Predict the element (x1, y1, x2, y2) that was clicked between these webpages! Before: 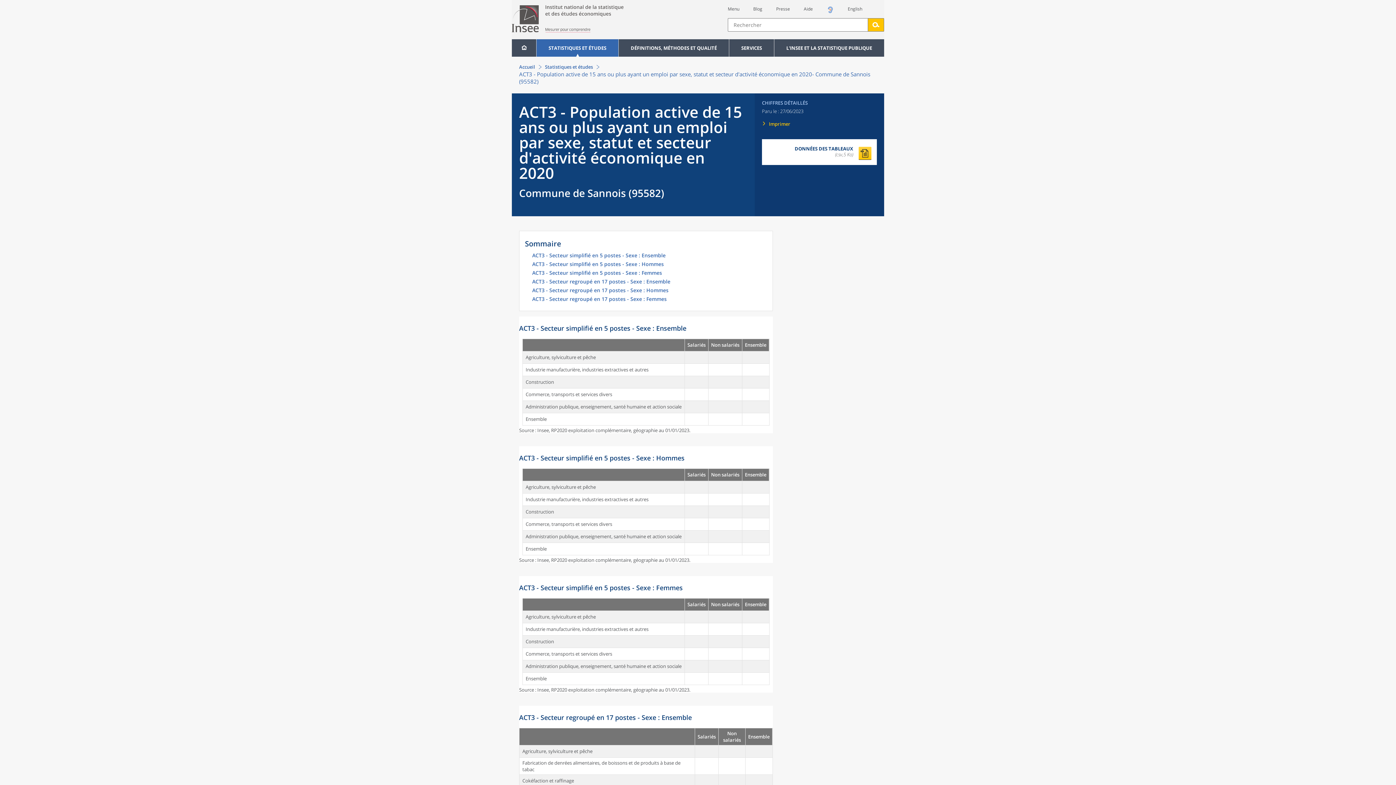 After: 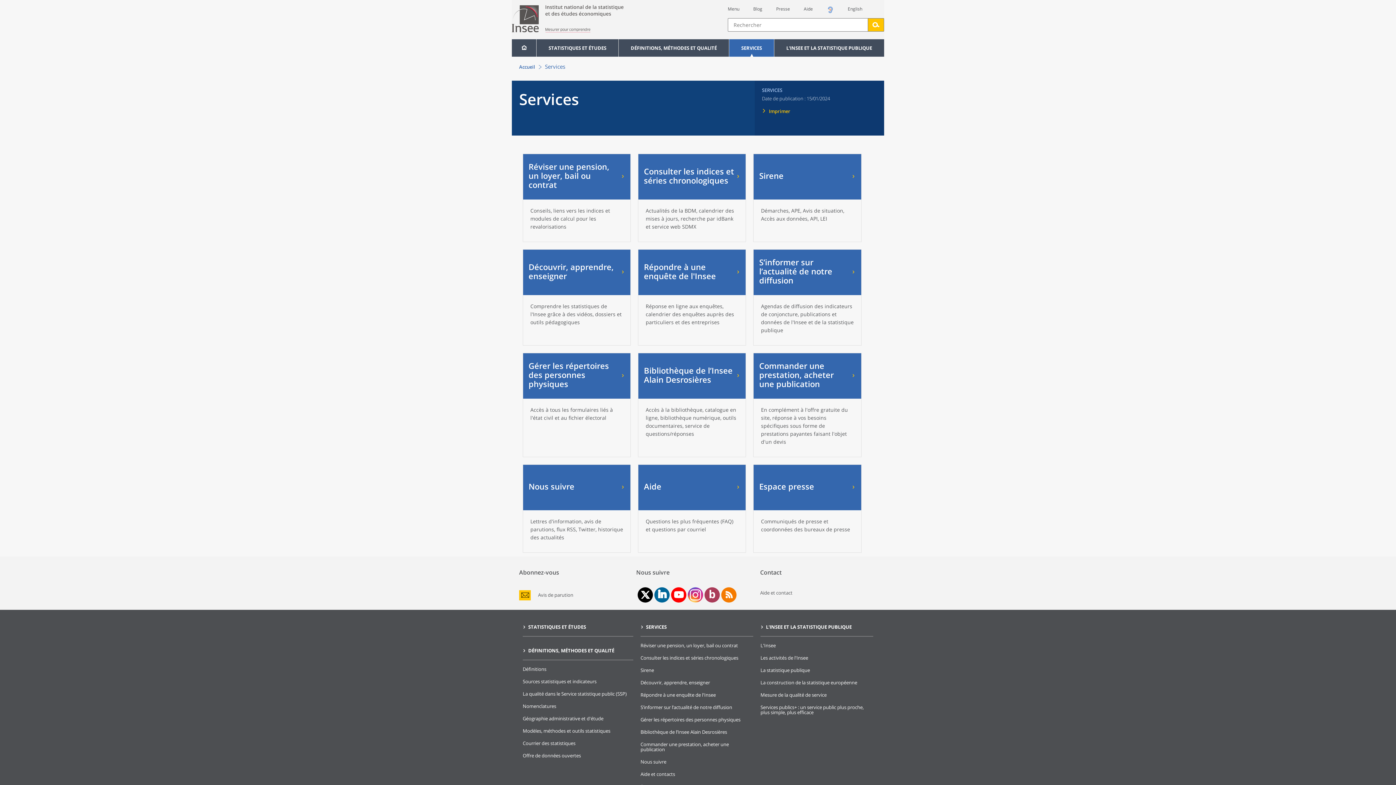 Action: bbox: (729, 39, 774, 56) label: SERVICES